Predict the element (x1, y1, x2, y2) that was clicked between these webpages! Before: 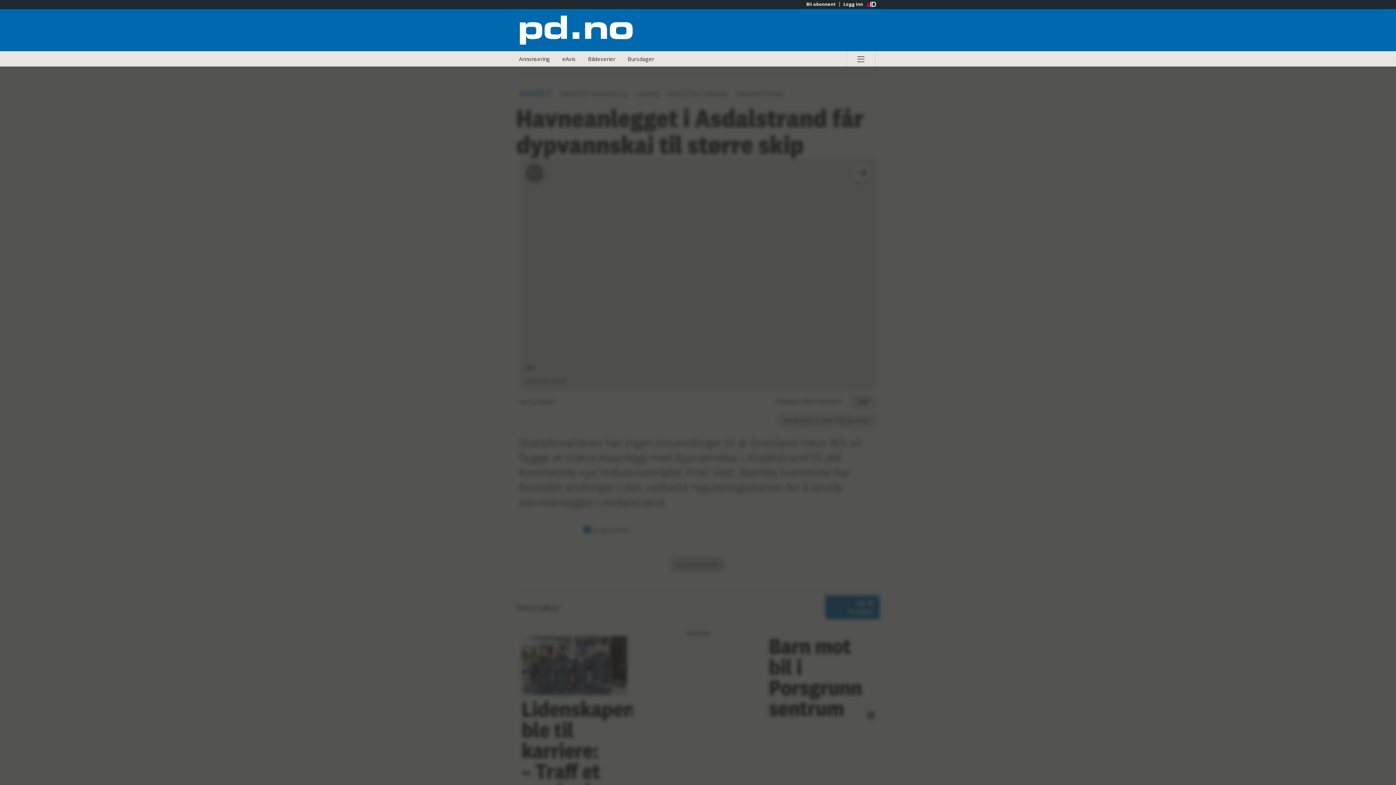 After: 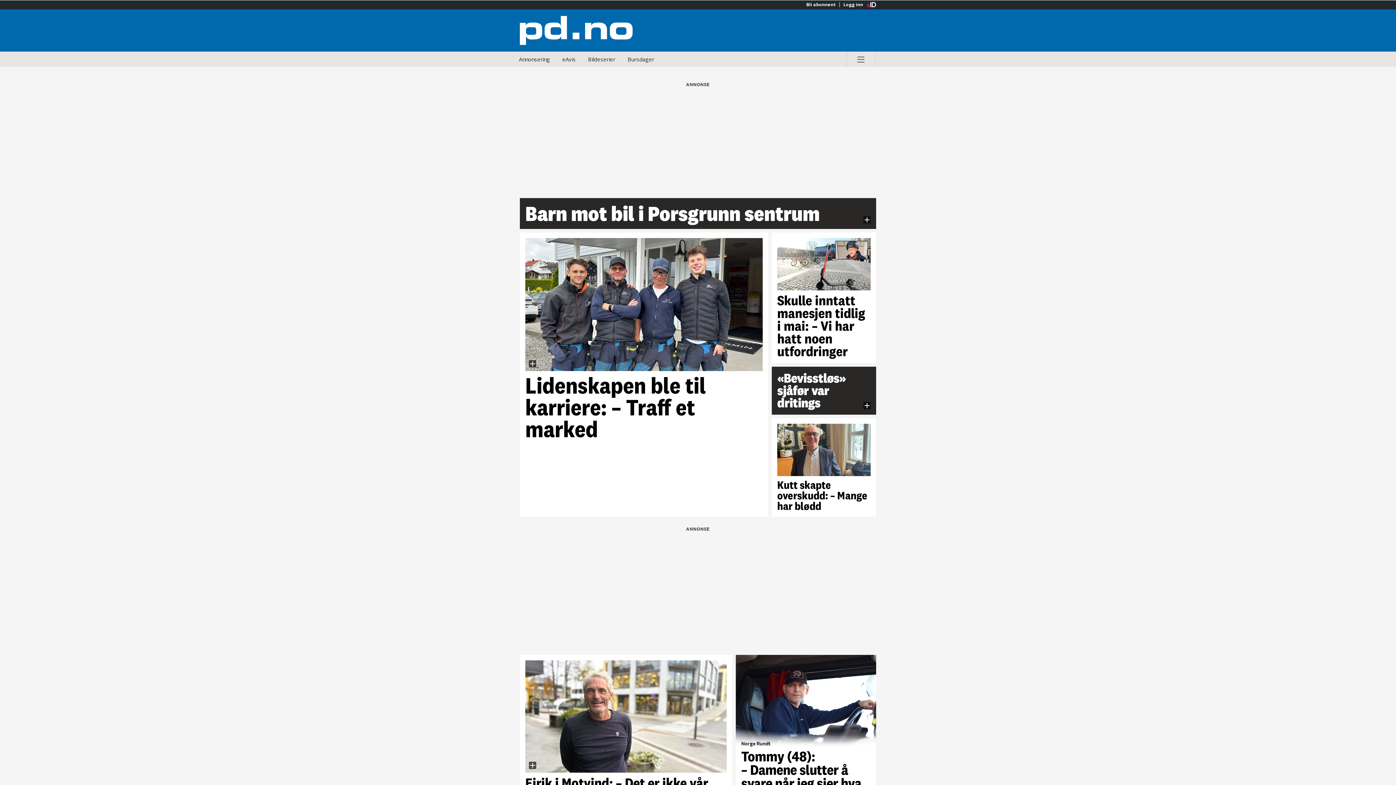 Action: label: Gå til Porsgrunns Dagblad hovedside bbox: (520, 15, 698, 44)